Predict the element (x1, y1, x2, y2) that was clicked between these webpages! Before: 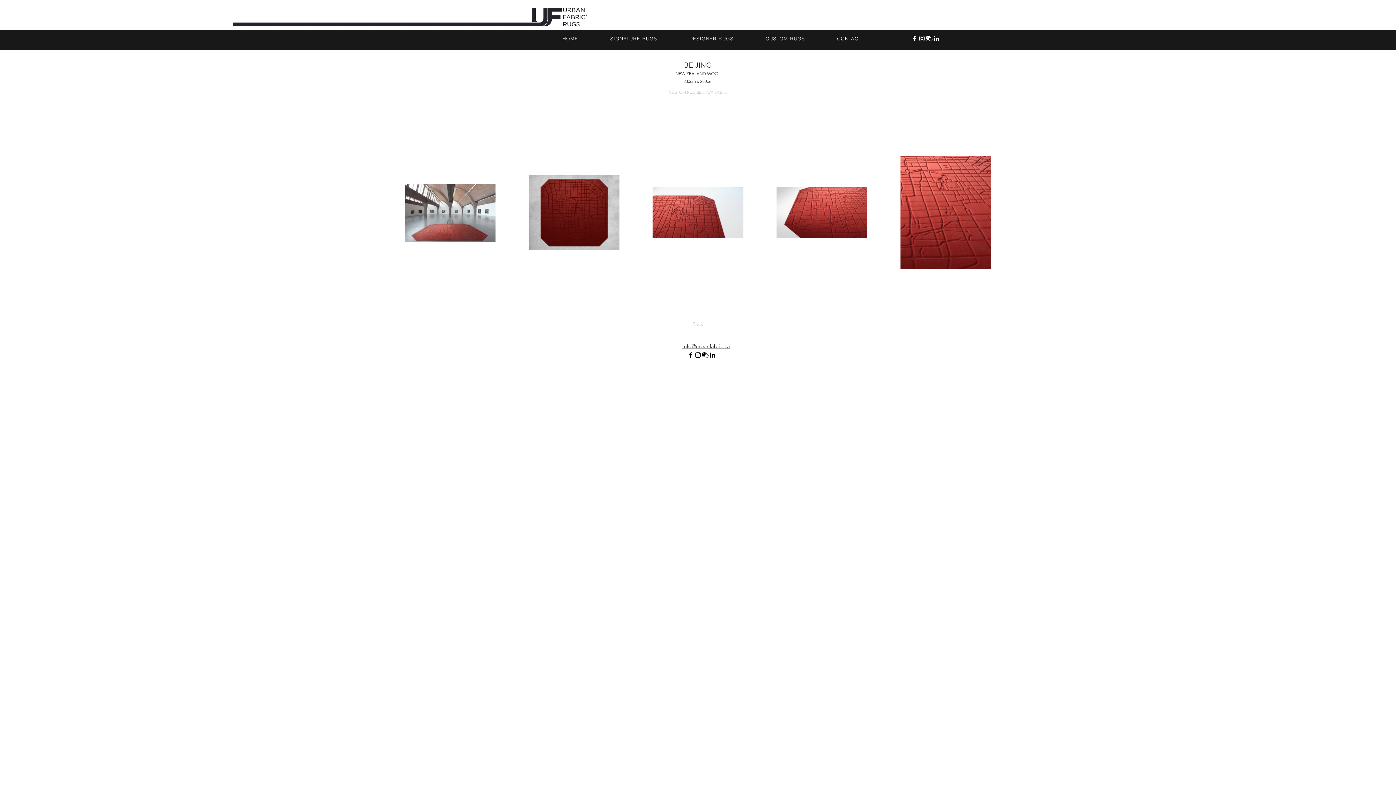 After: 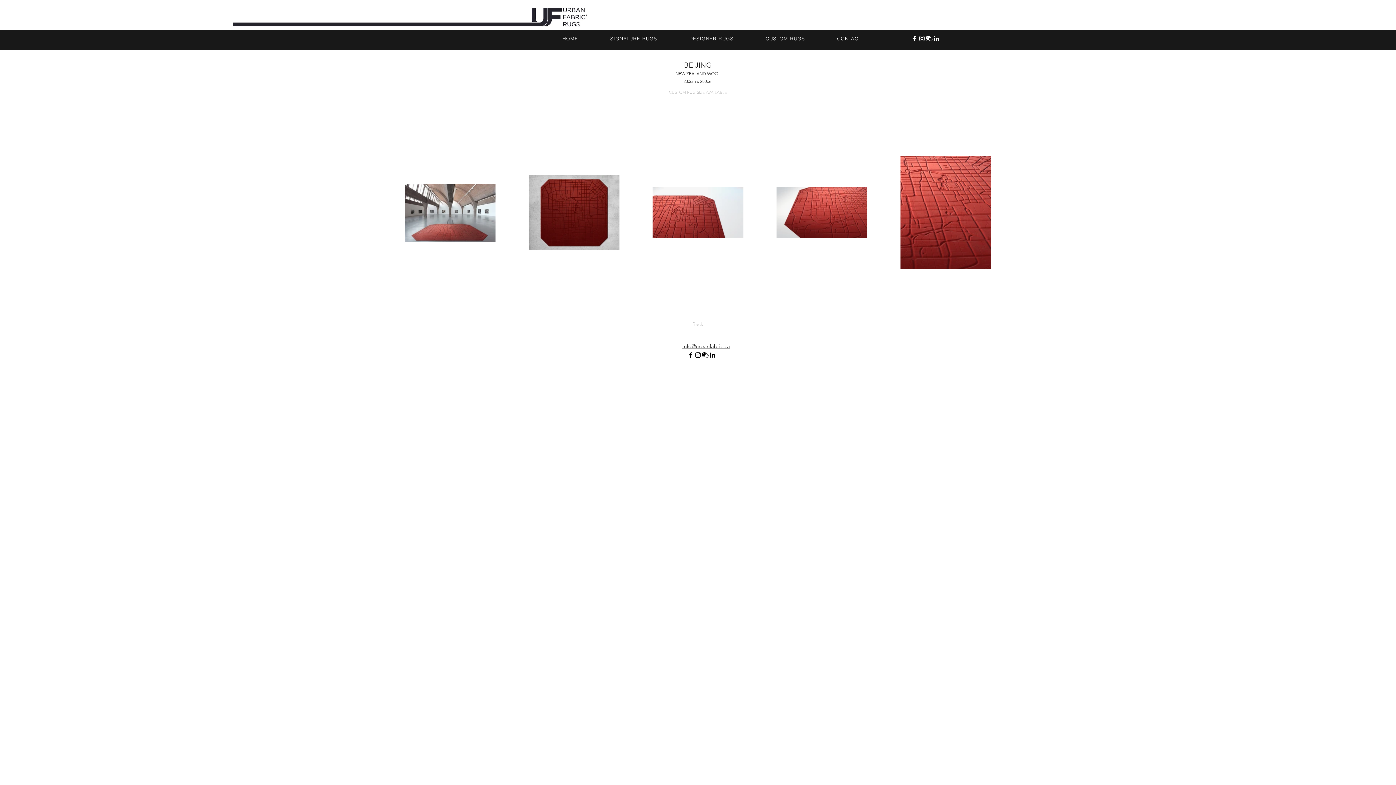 Action: bbox: (925, 34, 933, 42) label: WECHAT ICON_WHITE